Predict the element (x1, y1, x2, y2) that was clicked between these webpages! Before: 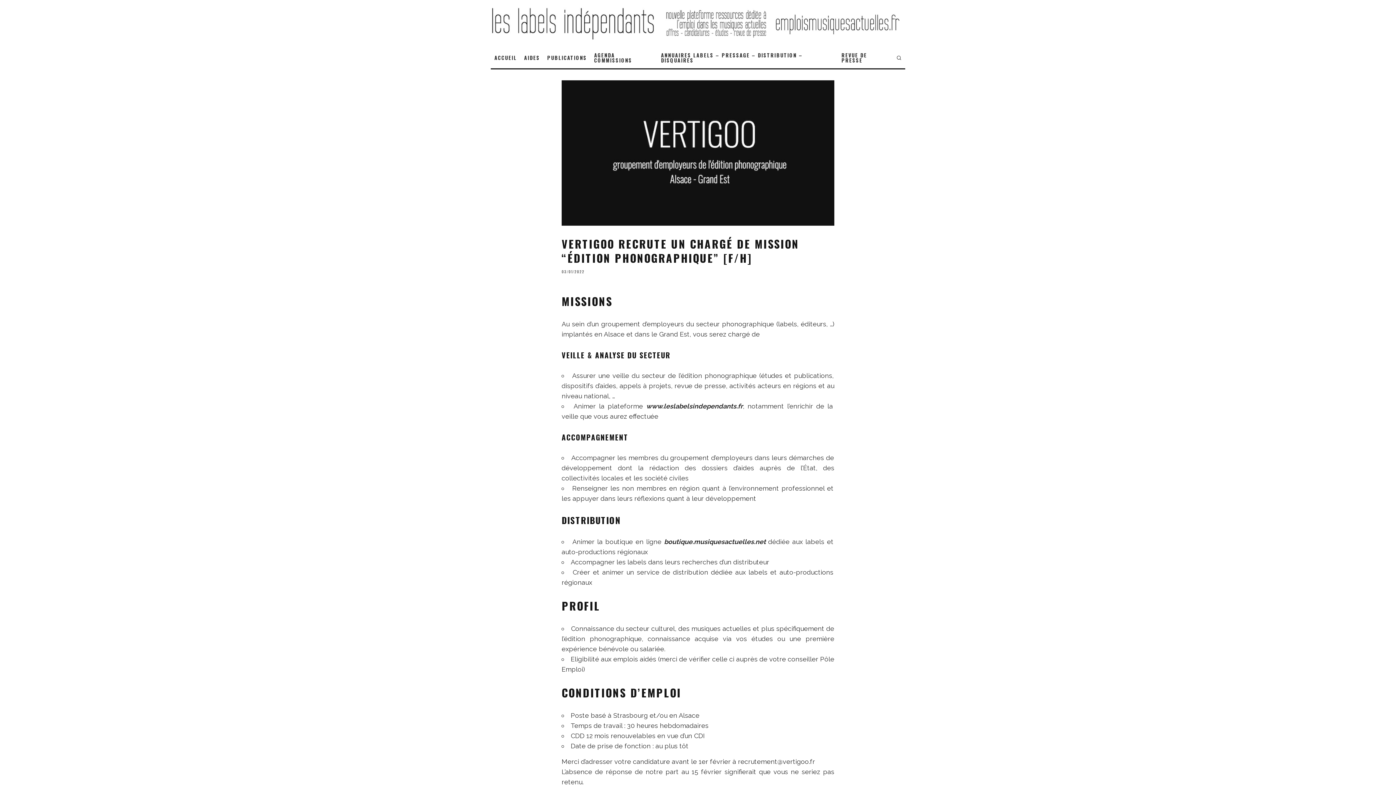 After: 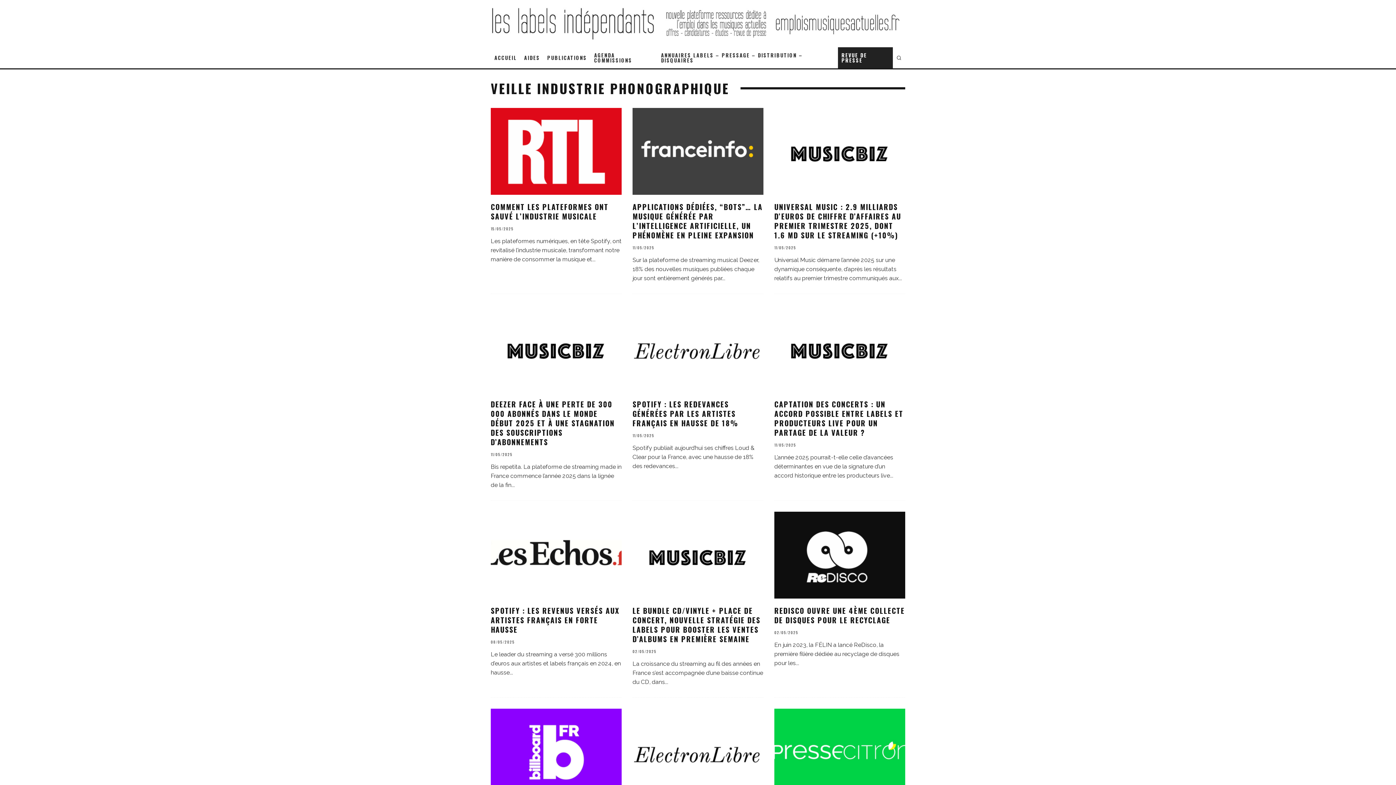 Action: label: REVUE DE PRESSE bbox: (838, 47, 893, 68)